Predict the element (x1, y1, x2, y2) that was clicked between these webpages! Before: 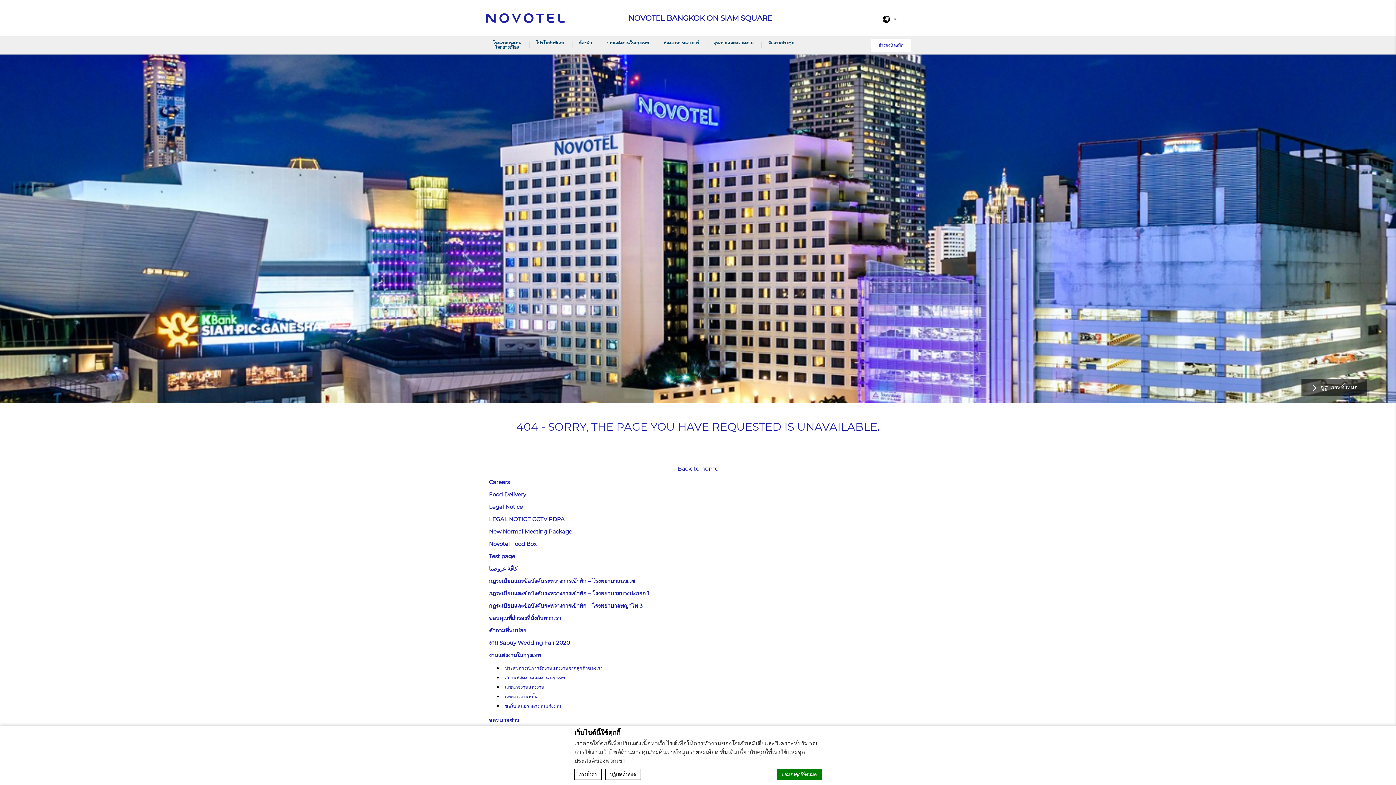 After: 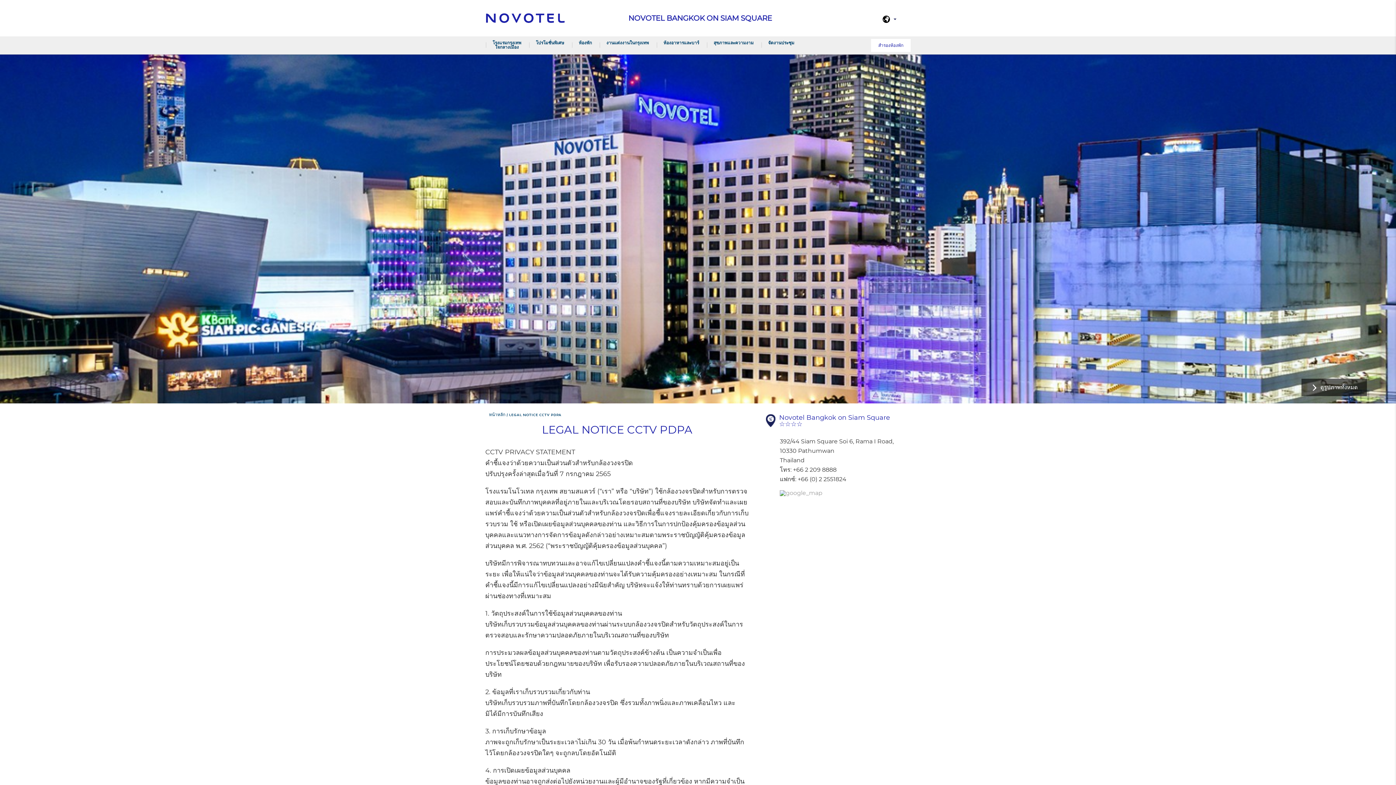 Action: bbox: (485, 516, 564, 522) label: LEGAL NOTICE CCTV PDPA